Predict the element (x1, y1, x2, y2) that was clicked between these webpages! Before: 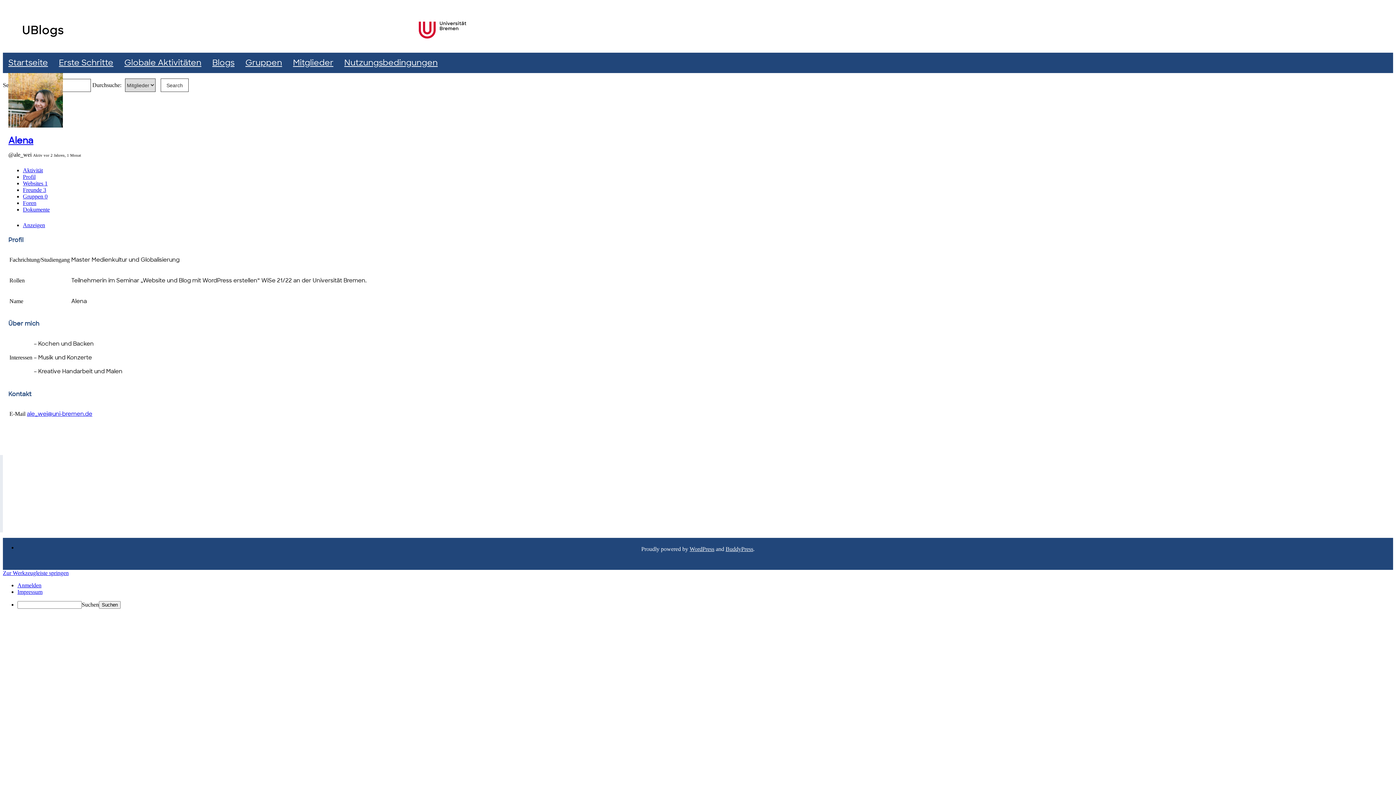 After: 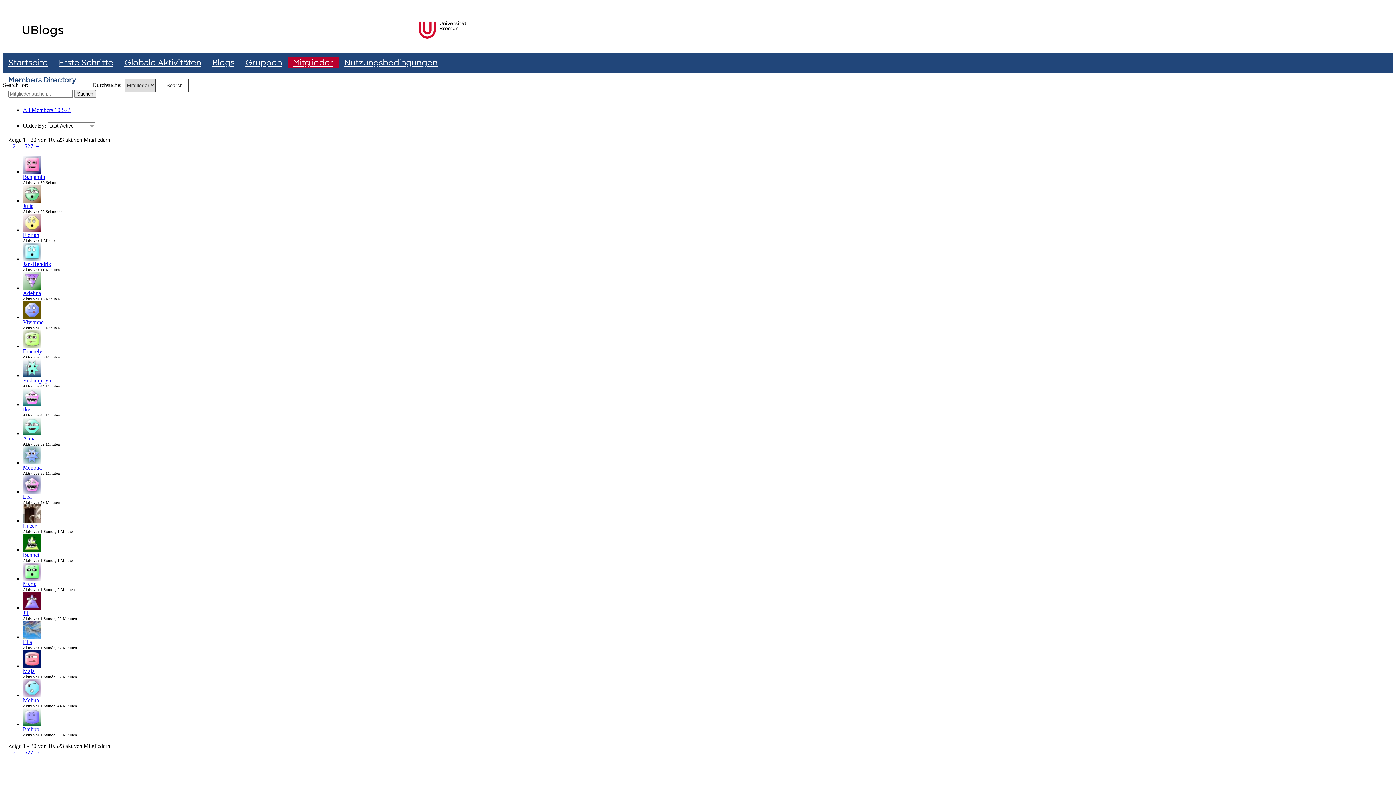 Action: bbox: (287, 57, 338, 68) label: Mitglieder